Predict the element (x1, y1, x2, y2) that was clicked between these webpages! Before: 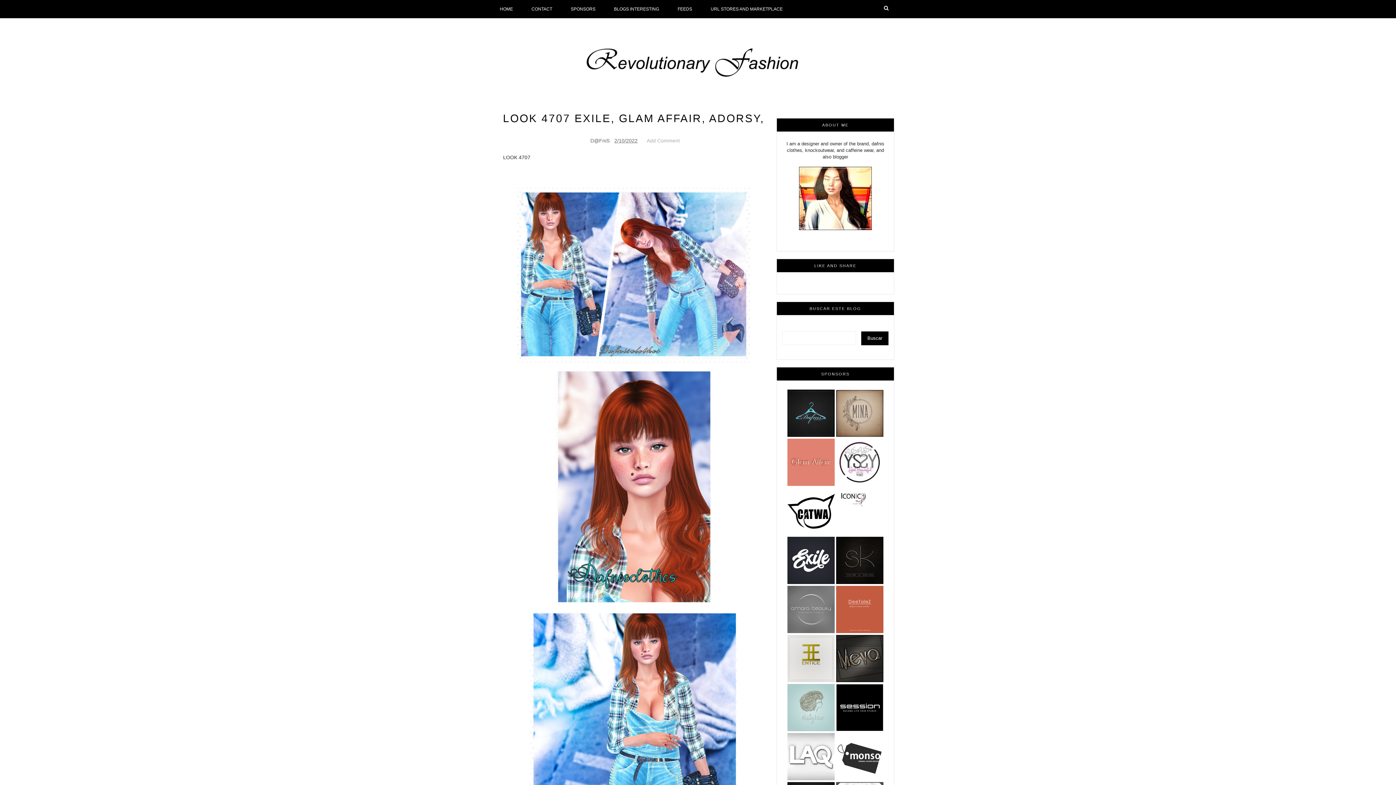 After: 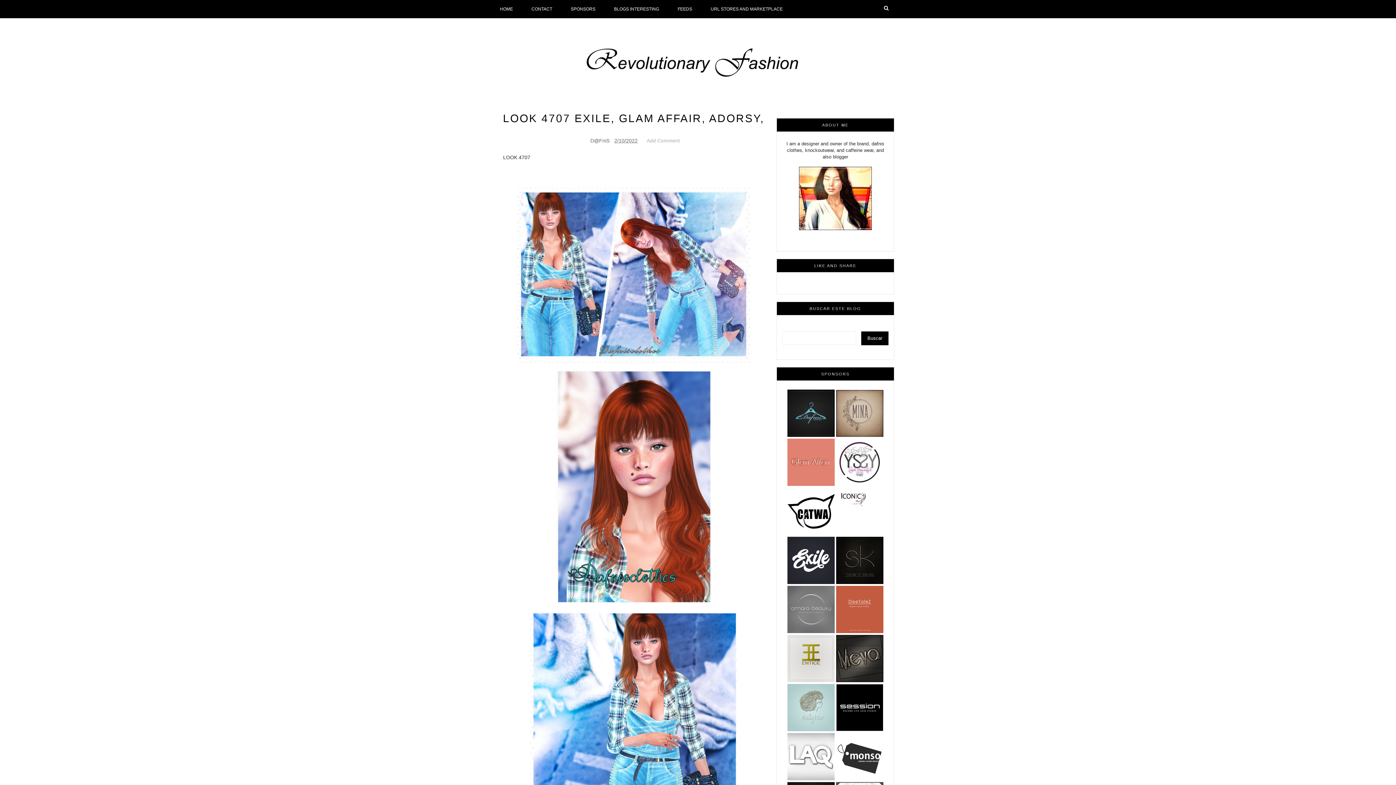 Action: bbox: (787, 481, 834, 487)